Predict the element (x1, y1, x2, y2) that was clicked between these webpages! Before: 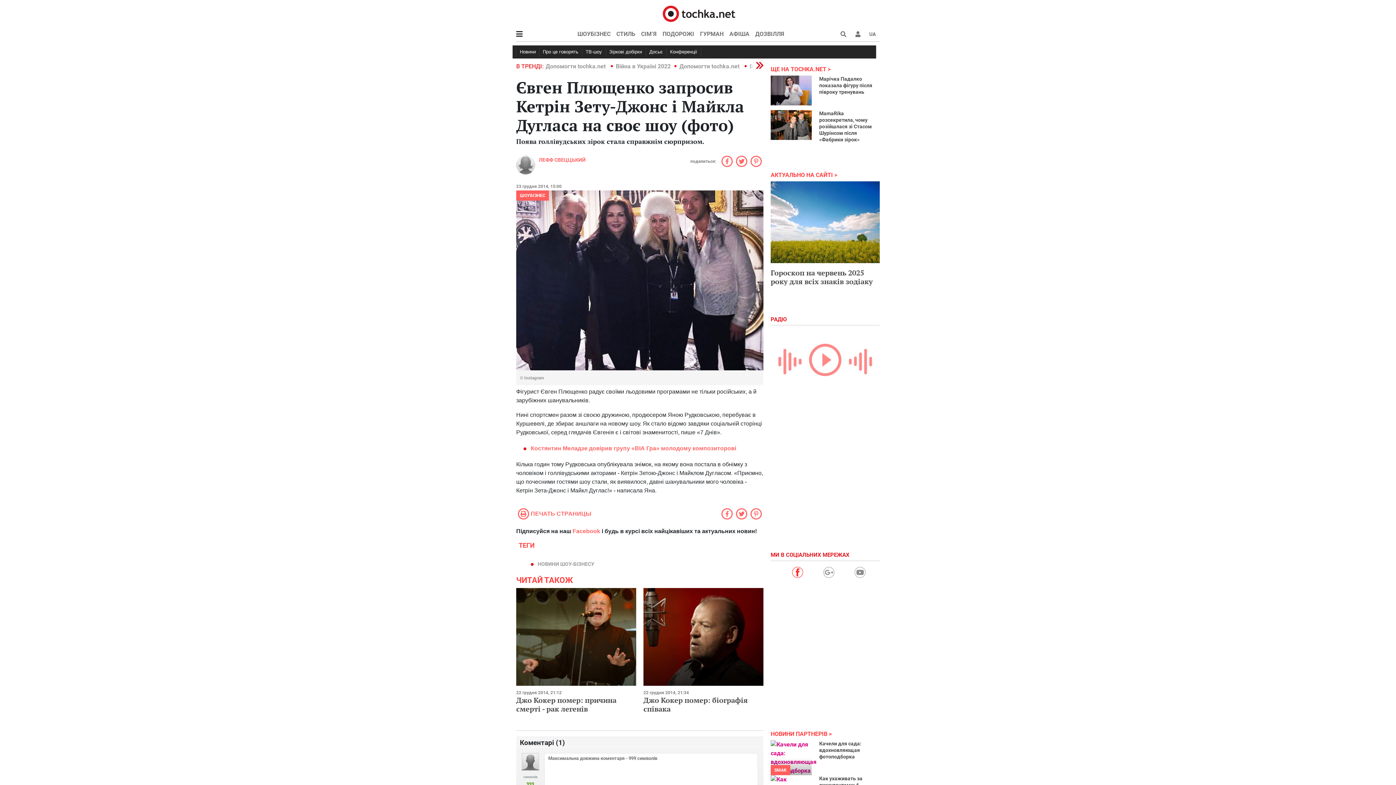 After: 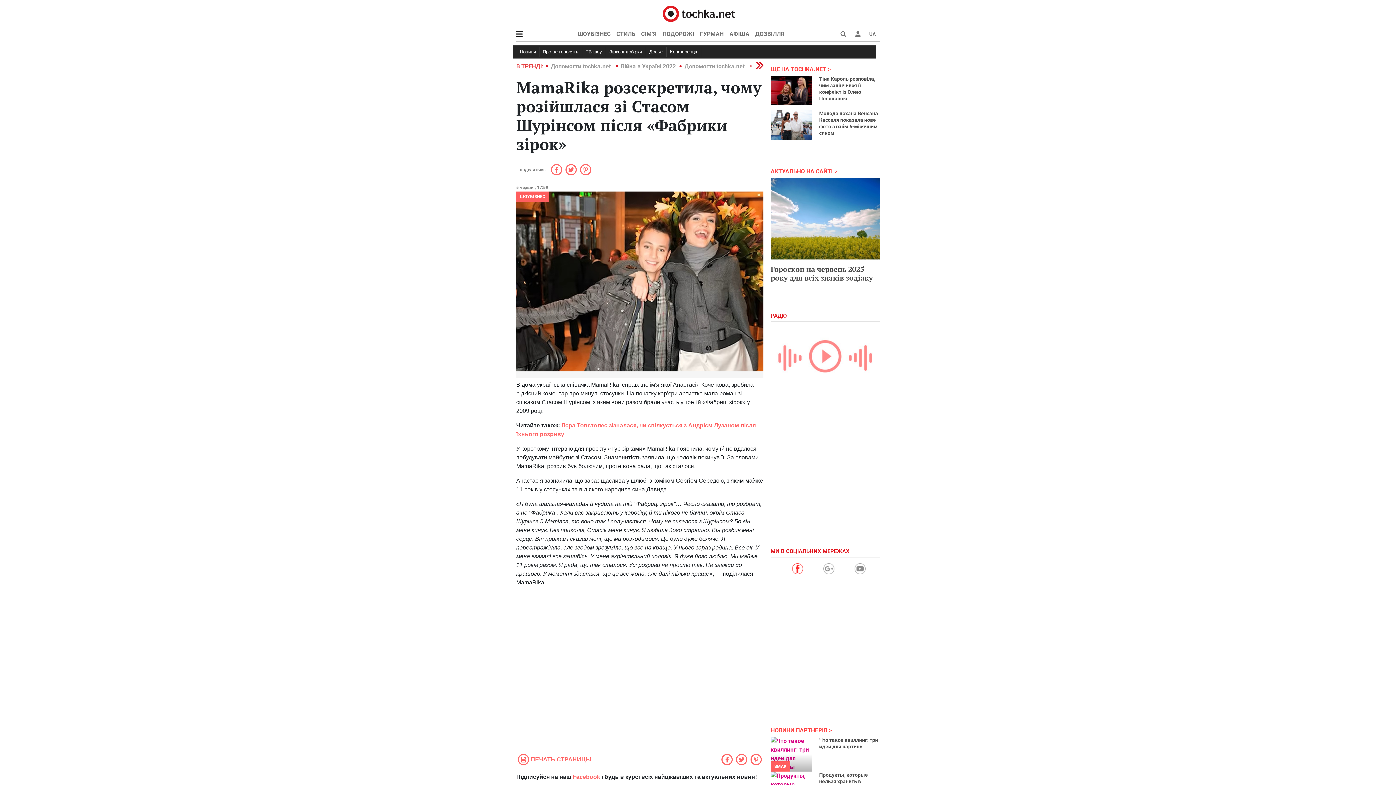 Action: bbox: (819, 110, 872, 142) label: MamaRika розсекретила, чому розійшлася зі Стасом Шурінсом після «Фабрики зірок»